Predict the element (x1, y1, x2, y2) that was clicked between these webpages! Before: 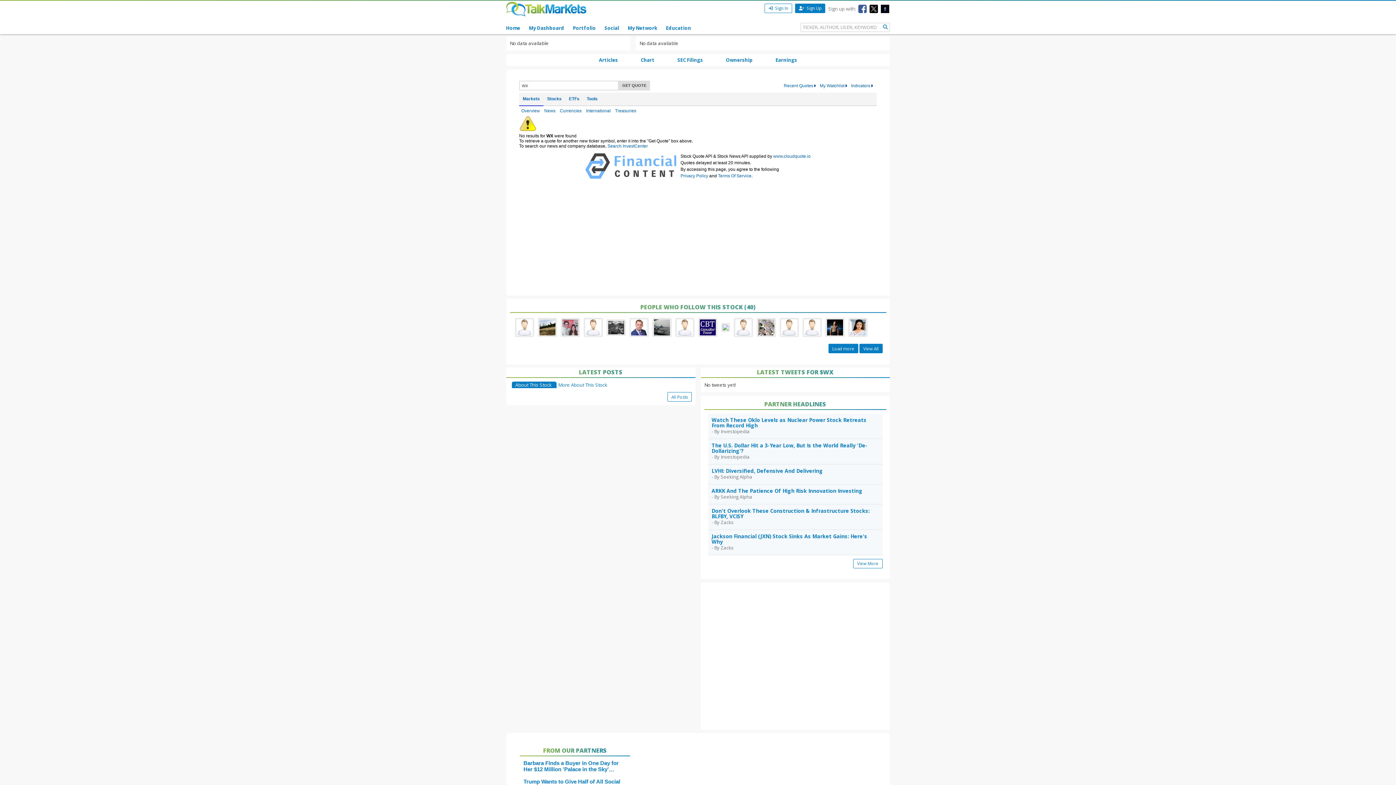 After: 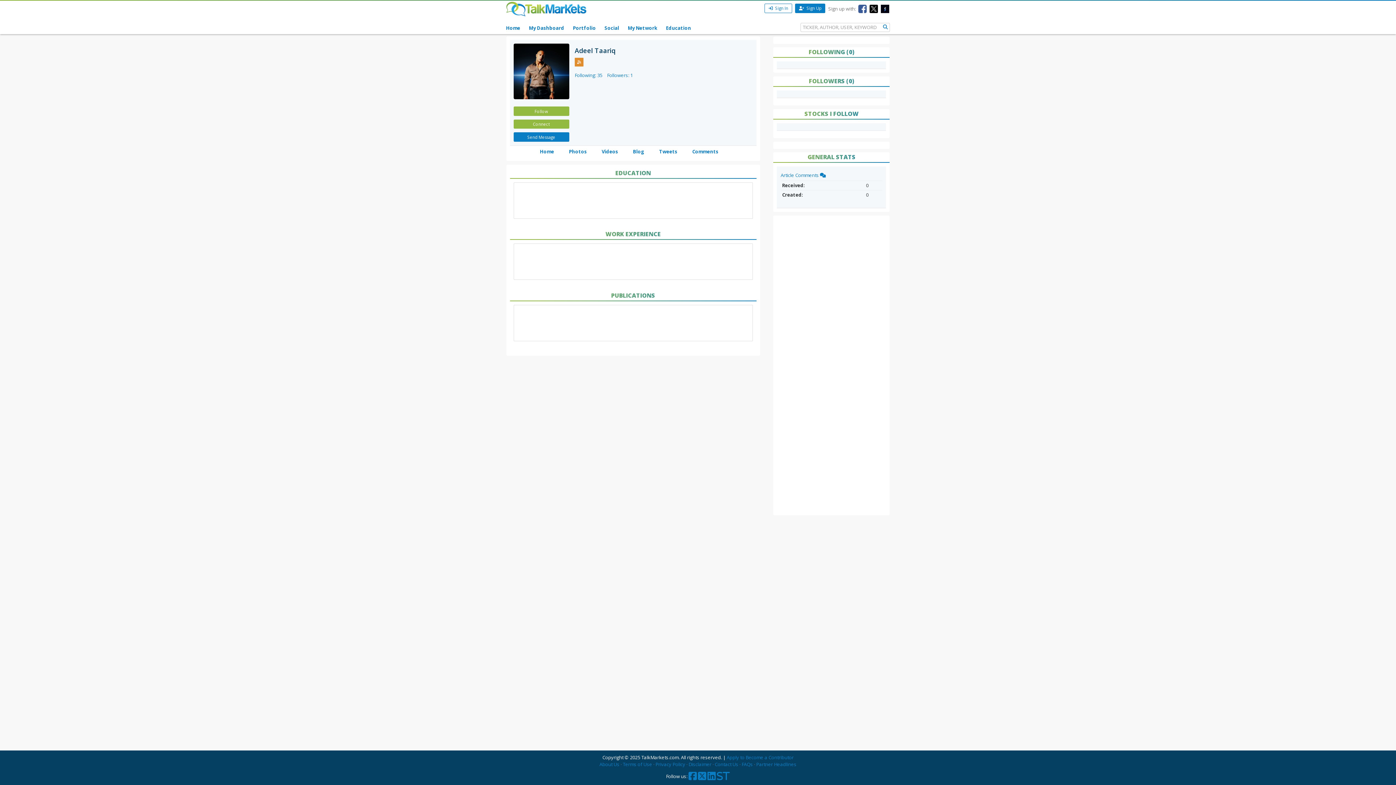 Action: bbox: (824, 323, 847, 330) label:  